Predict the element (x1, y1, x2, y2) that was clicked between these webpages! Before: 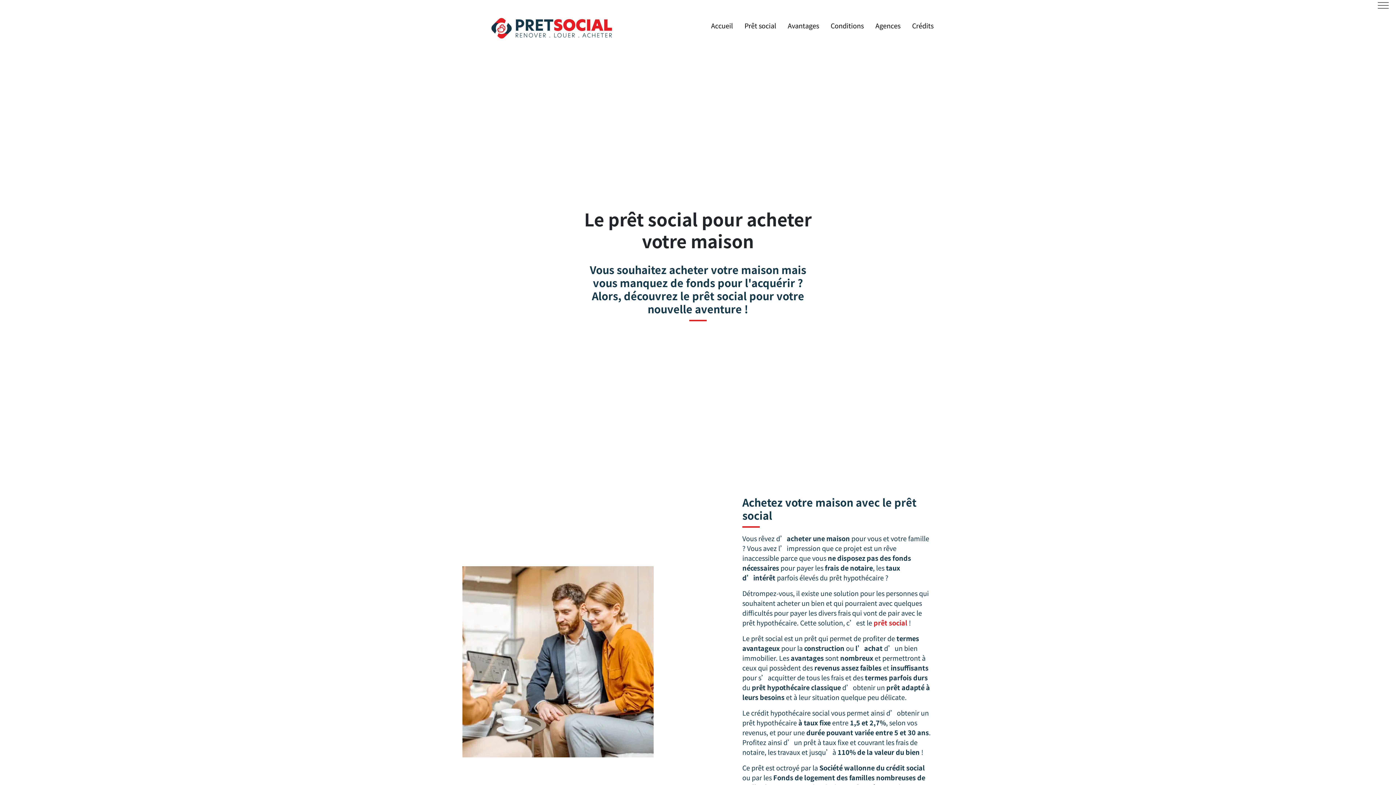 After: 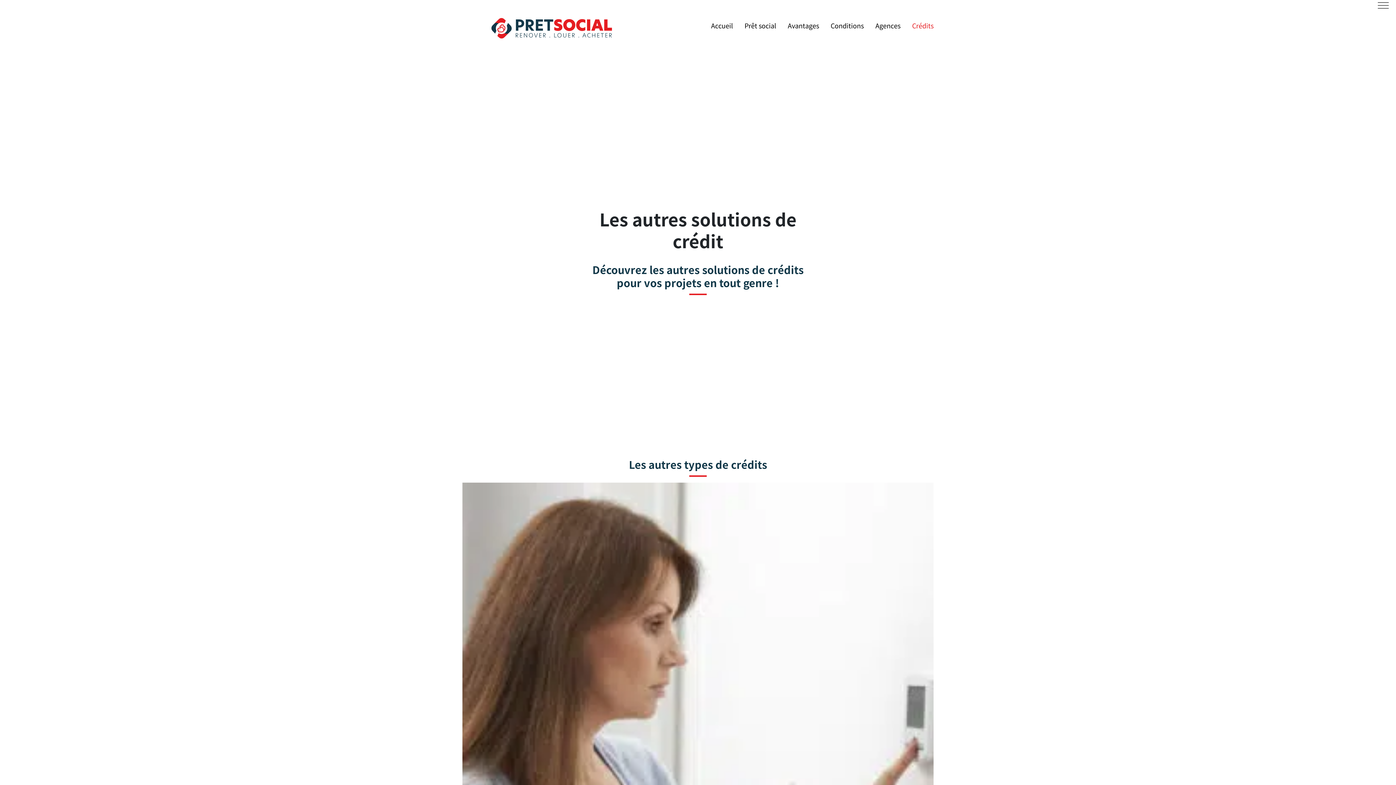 Action: bbox: (912, 20, 933, 30) label: Crédits